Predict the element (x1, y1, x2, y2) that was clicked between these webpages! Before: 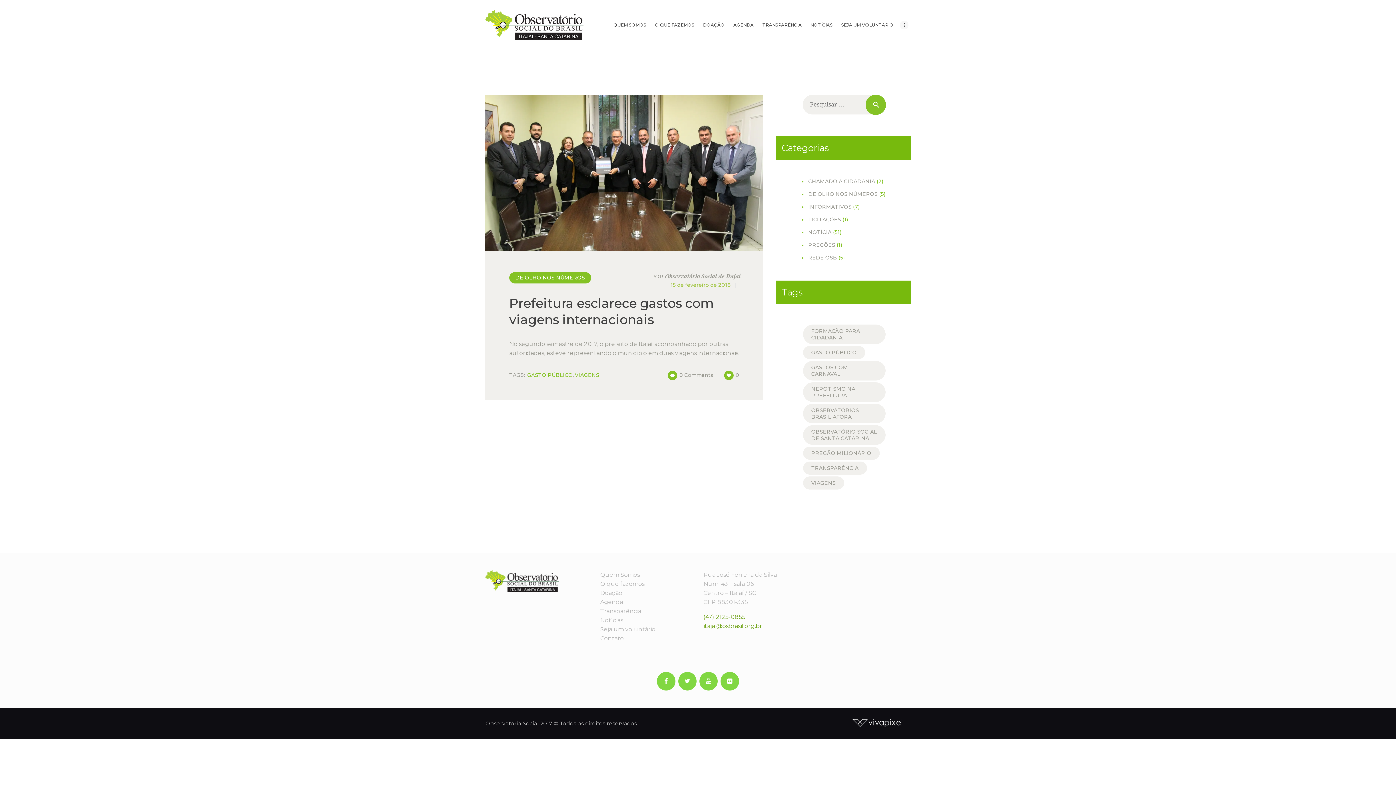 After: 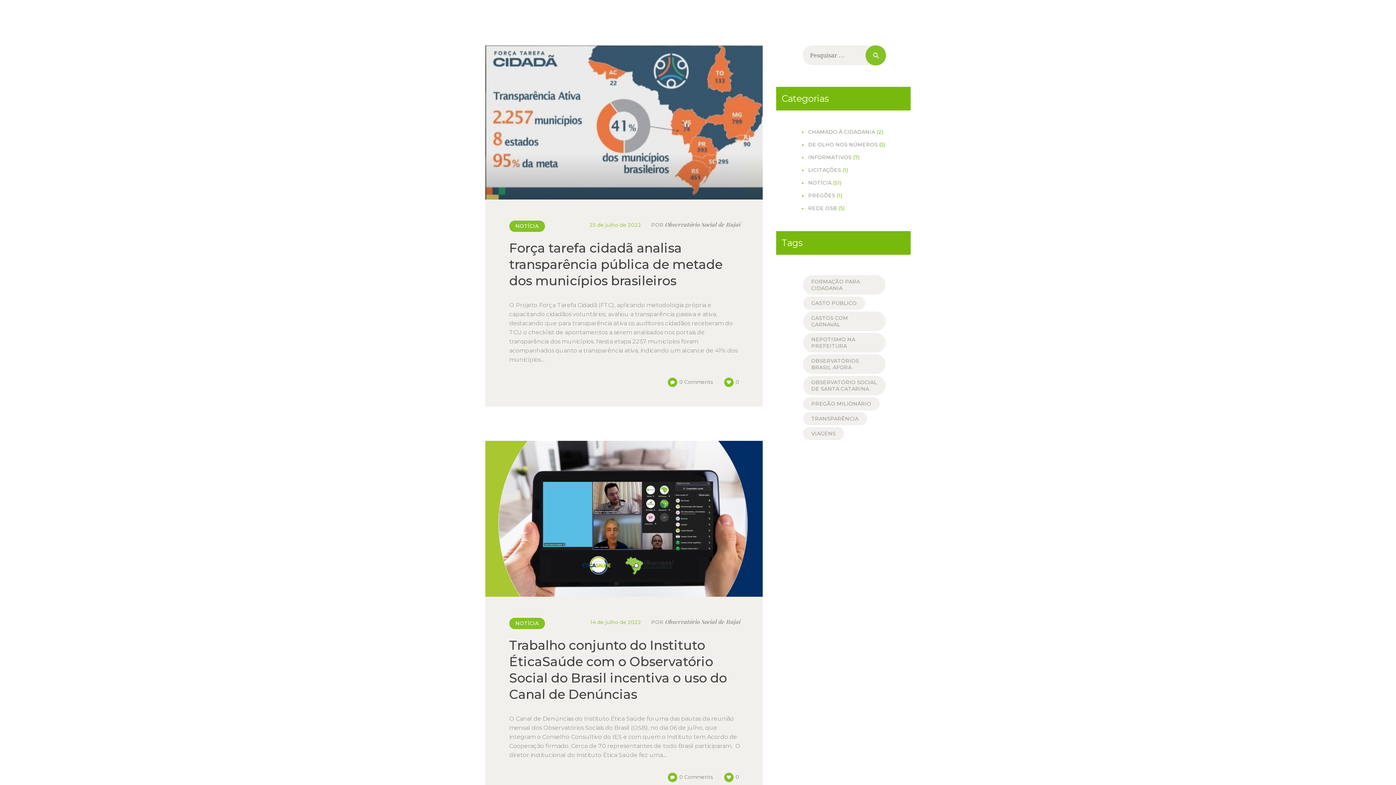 Action: bbox: (485, 11, 583, 18)